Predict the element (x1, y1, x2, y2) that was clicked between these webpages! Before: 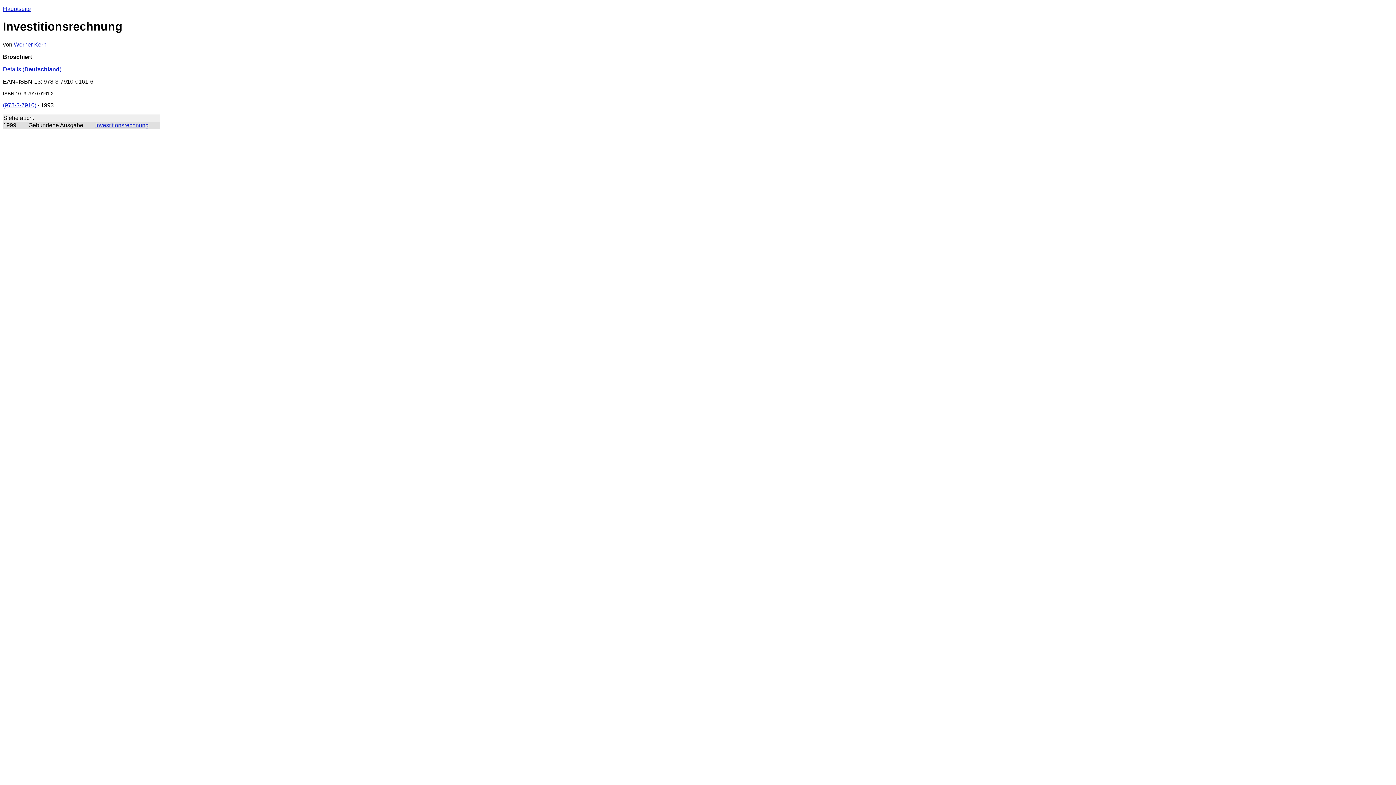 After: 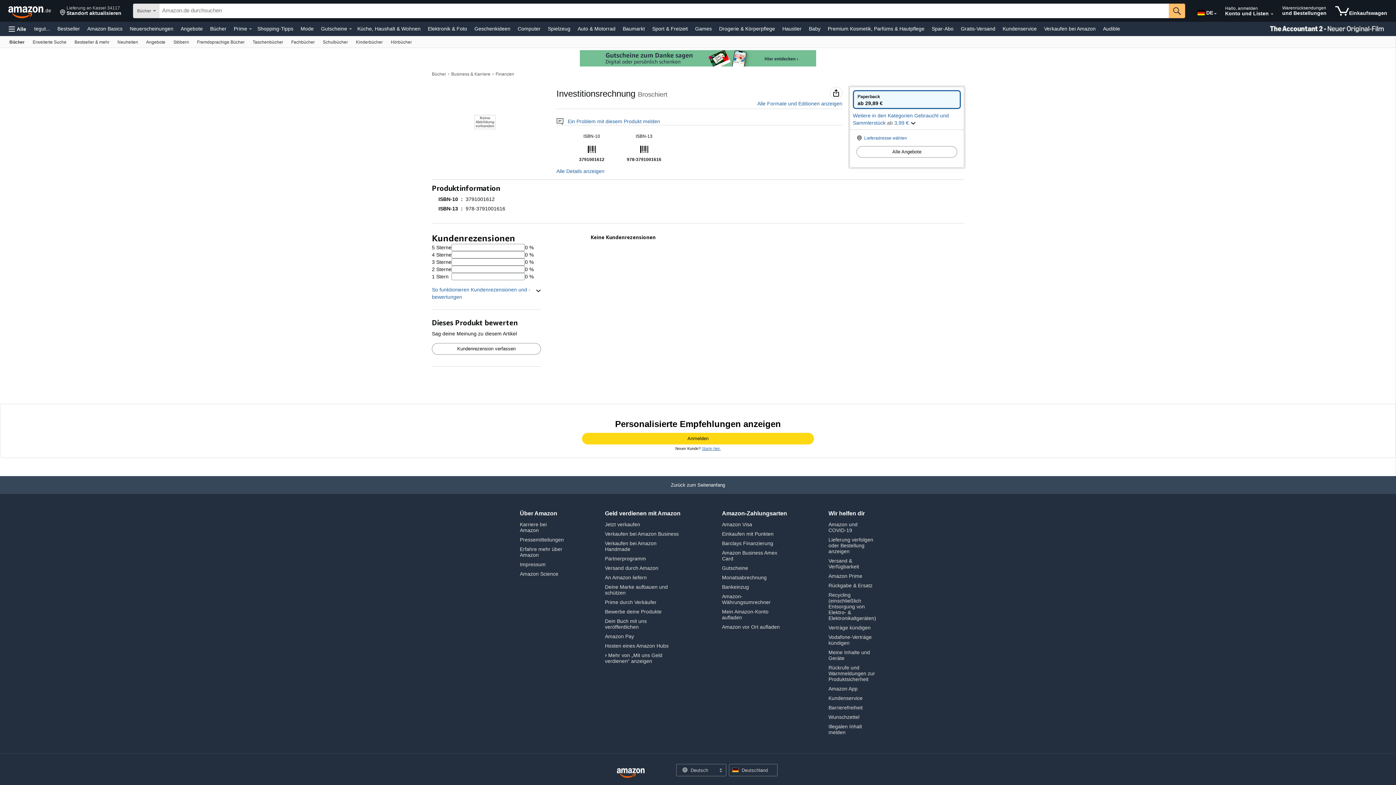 Action: bbox: (2, 66, 61, 72) label: Details (Deutschland)